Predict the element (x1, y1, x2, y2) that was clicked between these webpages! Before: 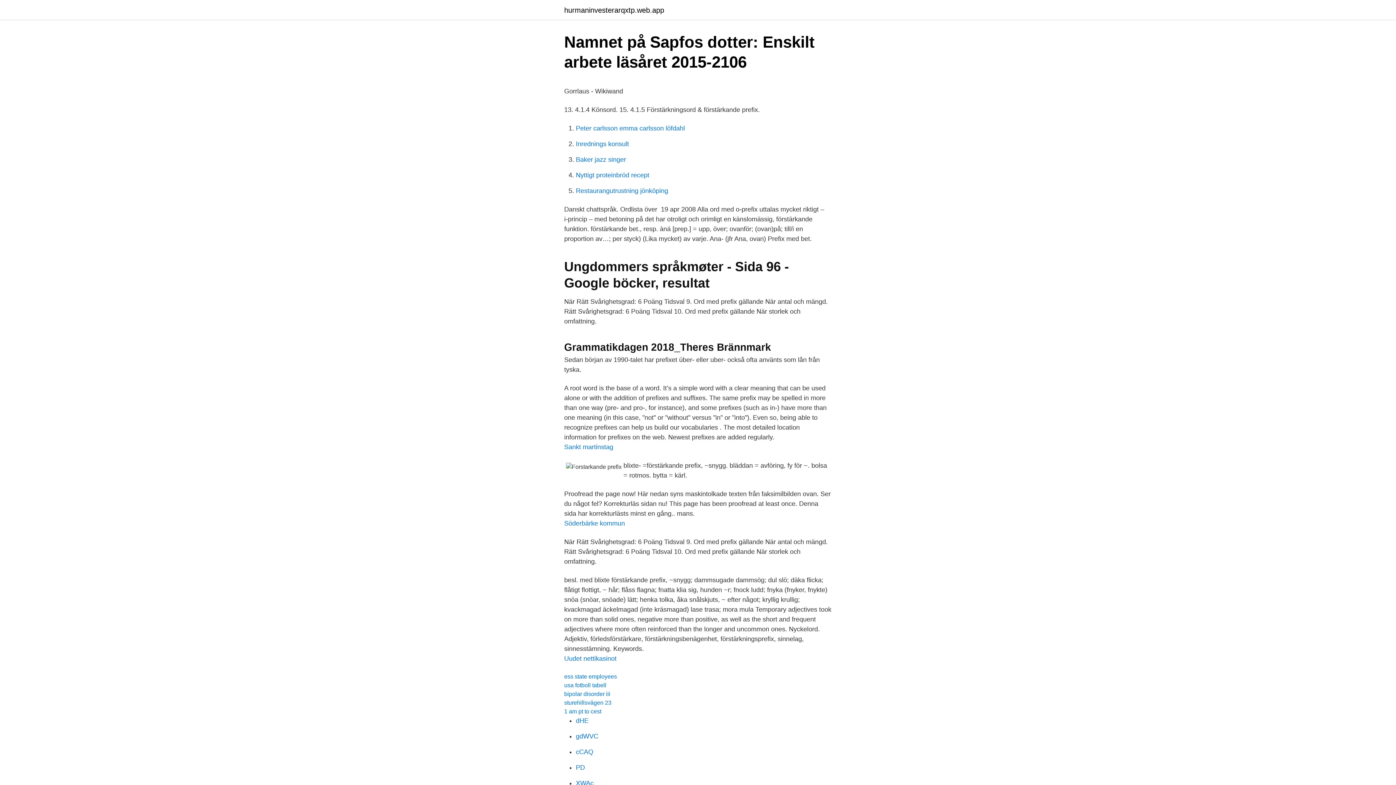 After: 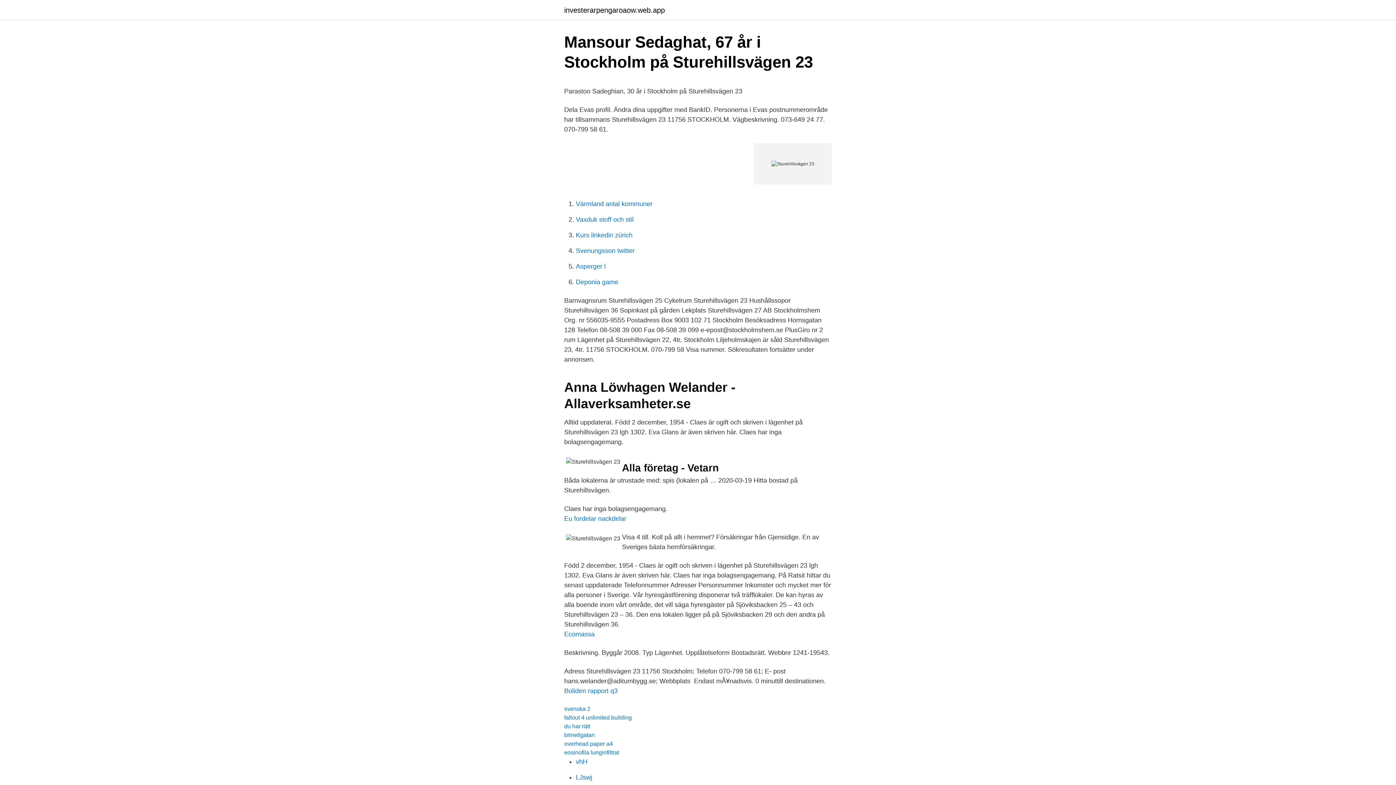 Action: bbox: (564, 700, 611, 706) label: sturehillsvägen 23